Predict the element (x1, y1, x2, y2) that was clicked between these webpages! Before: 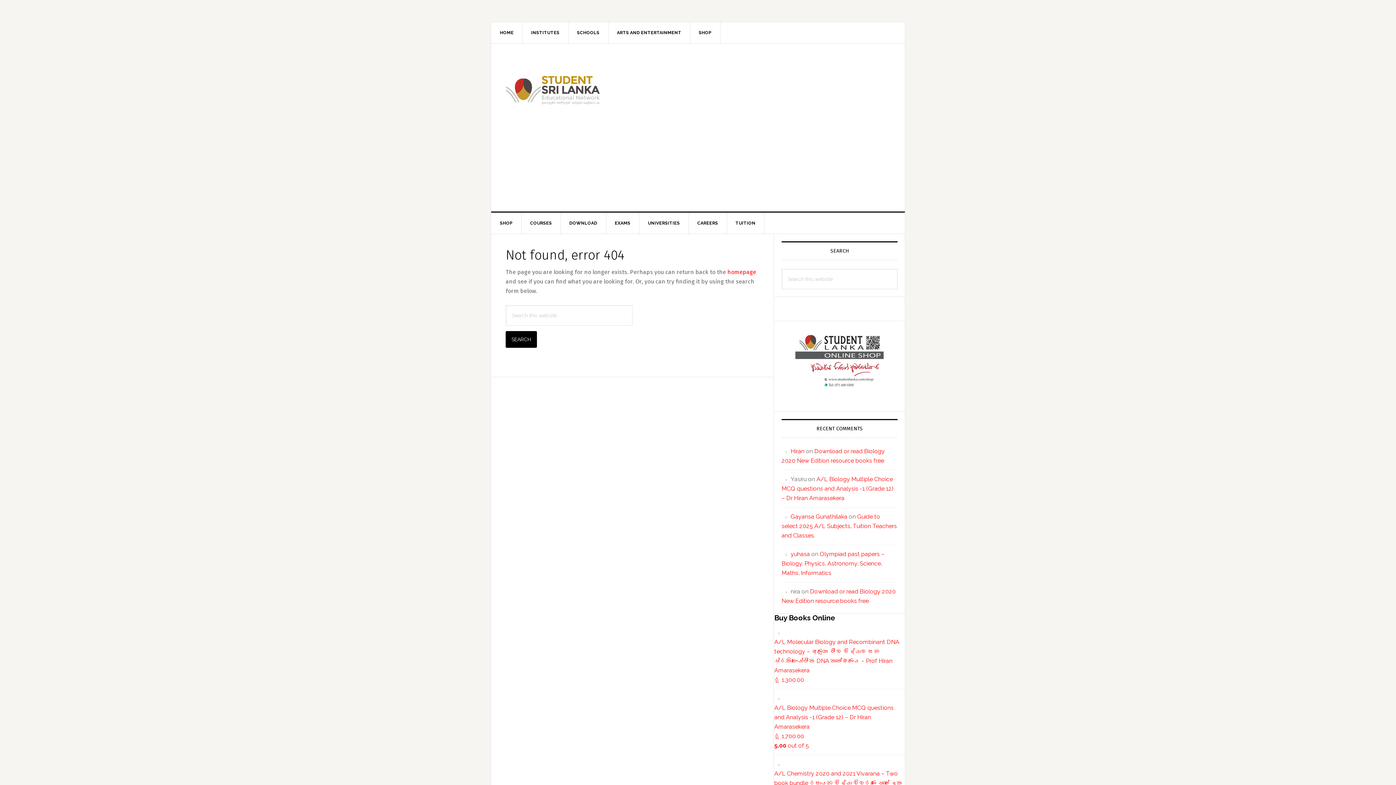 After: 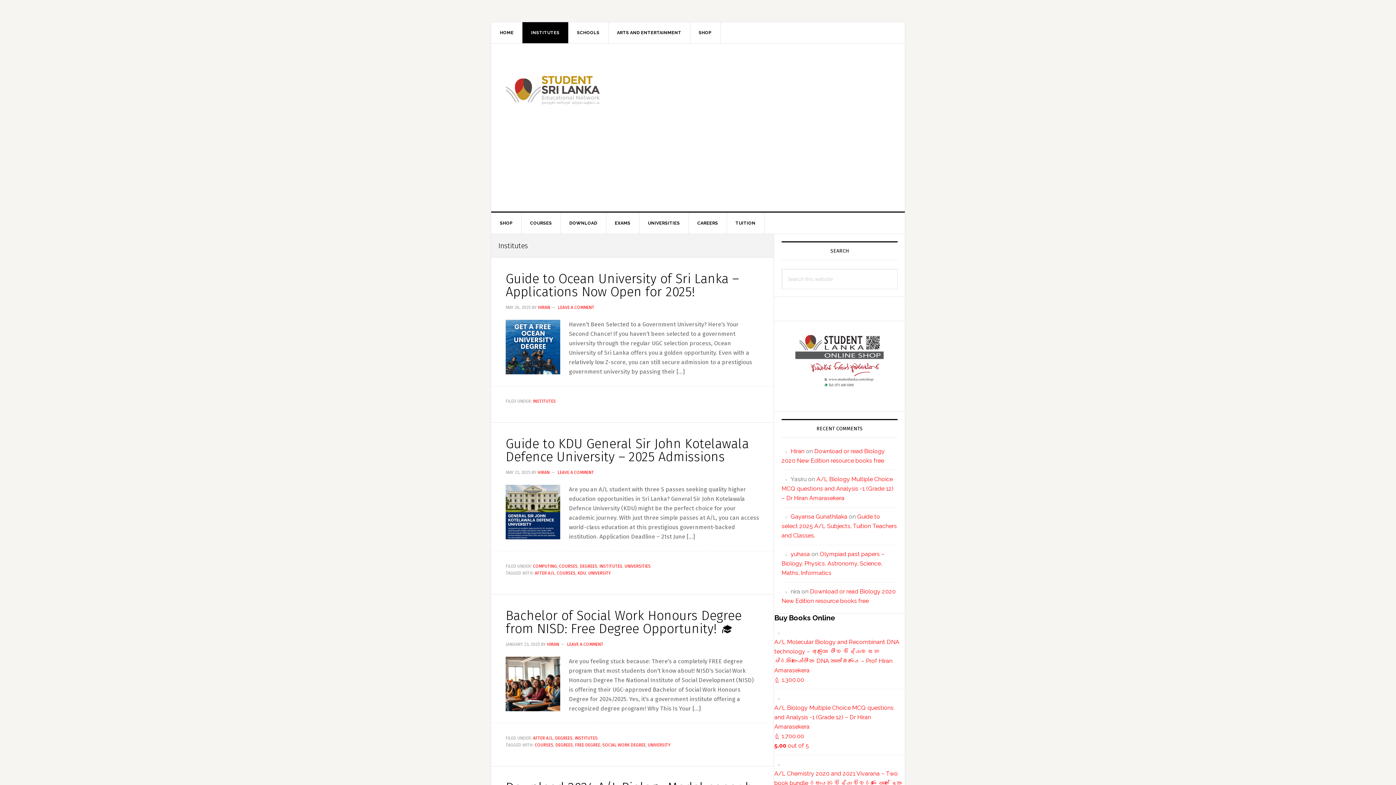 Action: bbox: (522, 22, 568, 43) label: INSTITUTES